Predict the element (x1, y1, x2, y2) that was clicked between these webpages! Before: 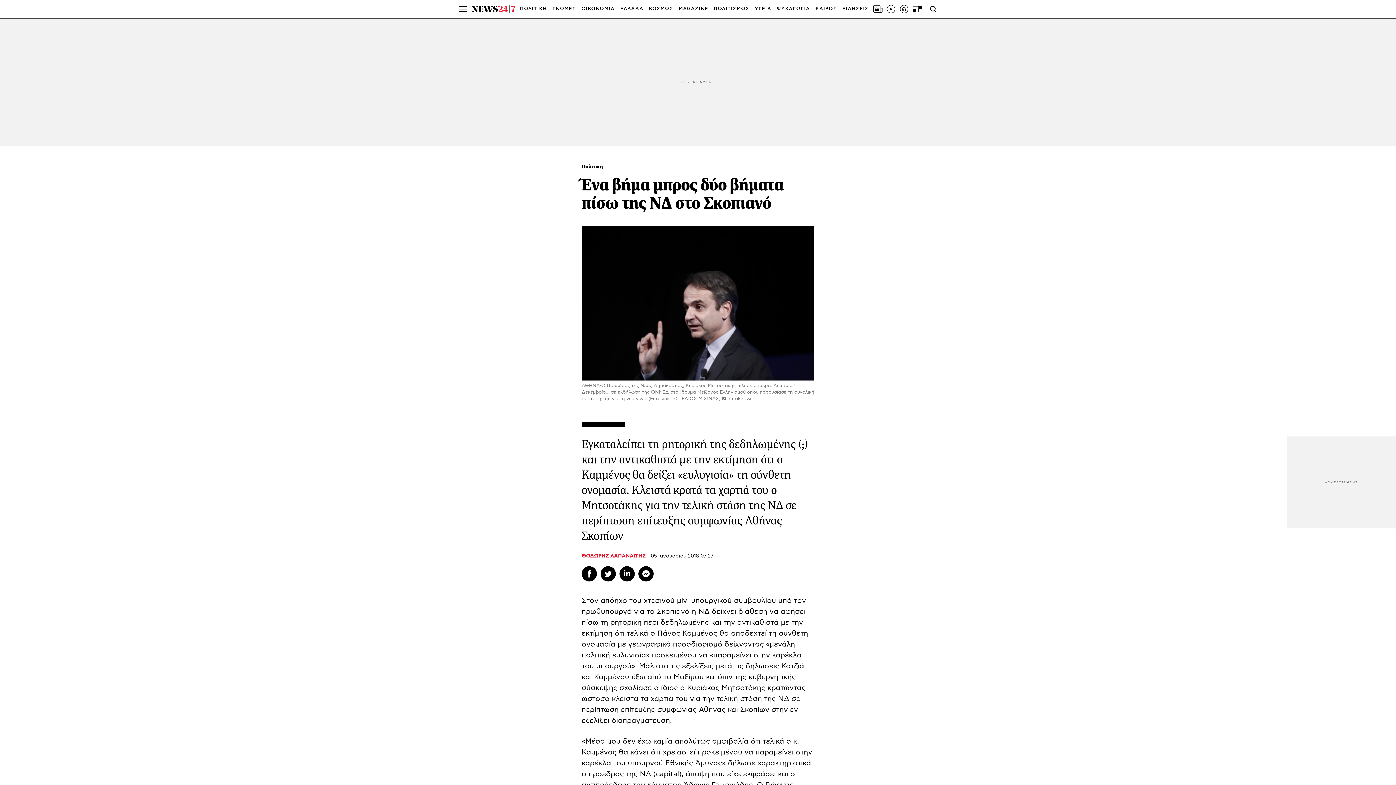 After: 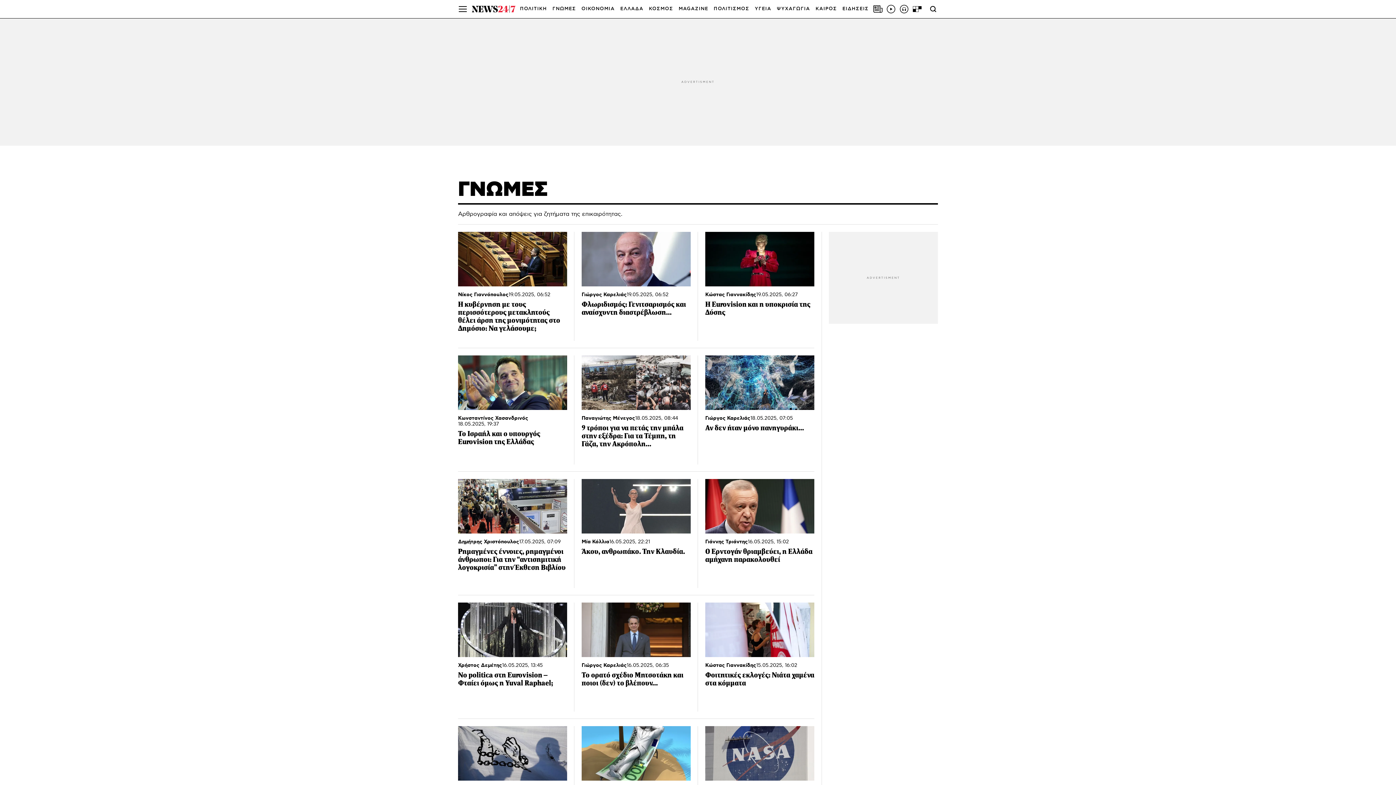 Action: bbox: (552, 0, 576, 18) label: ΓΝΩΜΕΣ